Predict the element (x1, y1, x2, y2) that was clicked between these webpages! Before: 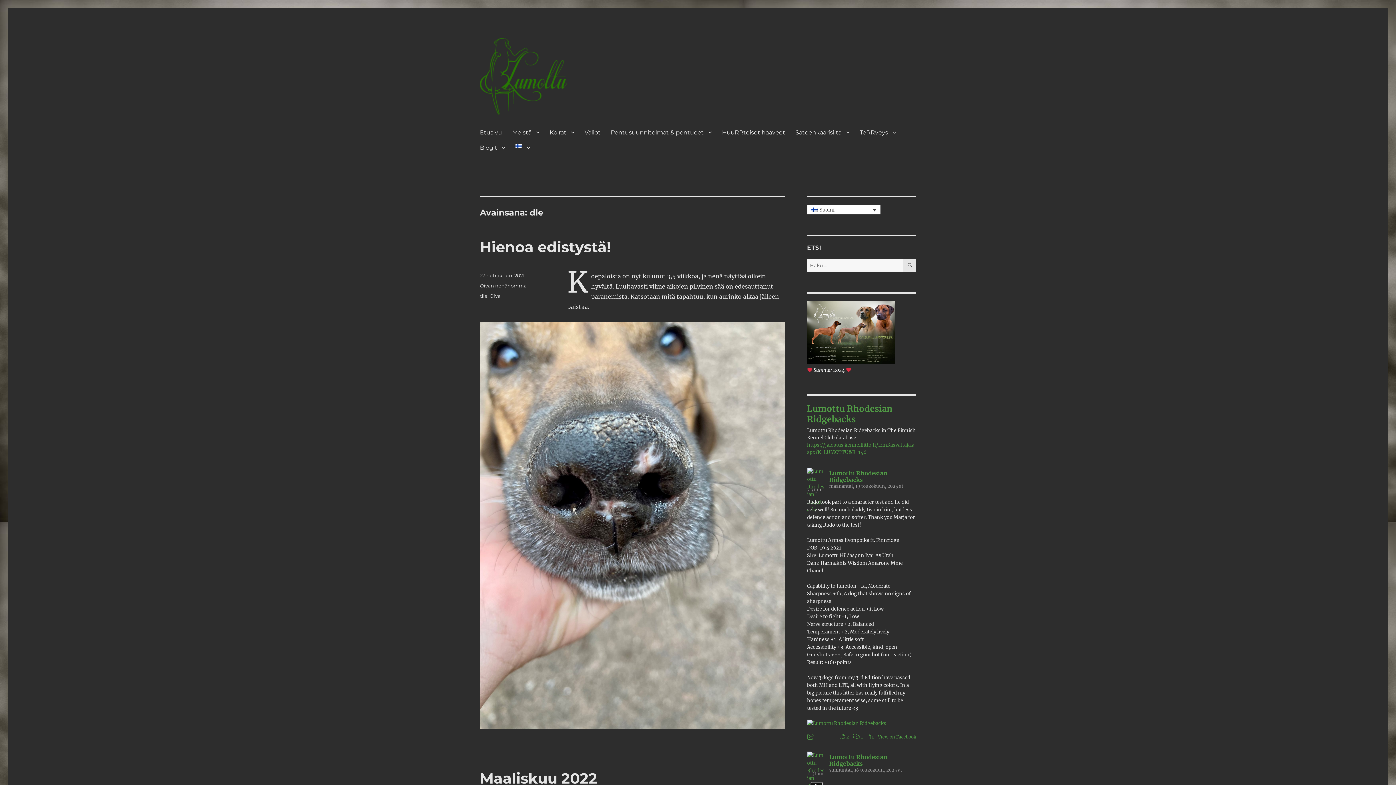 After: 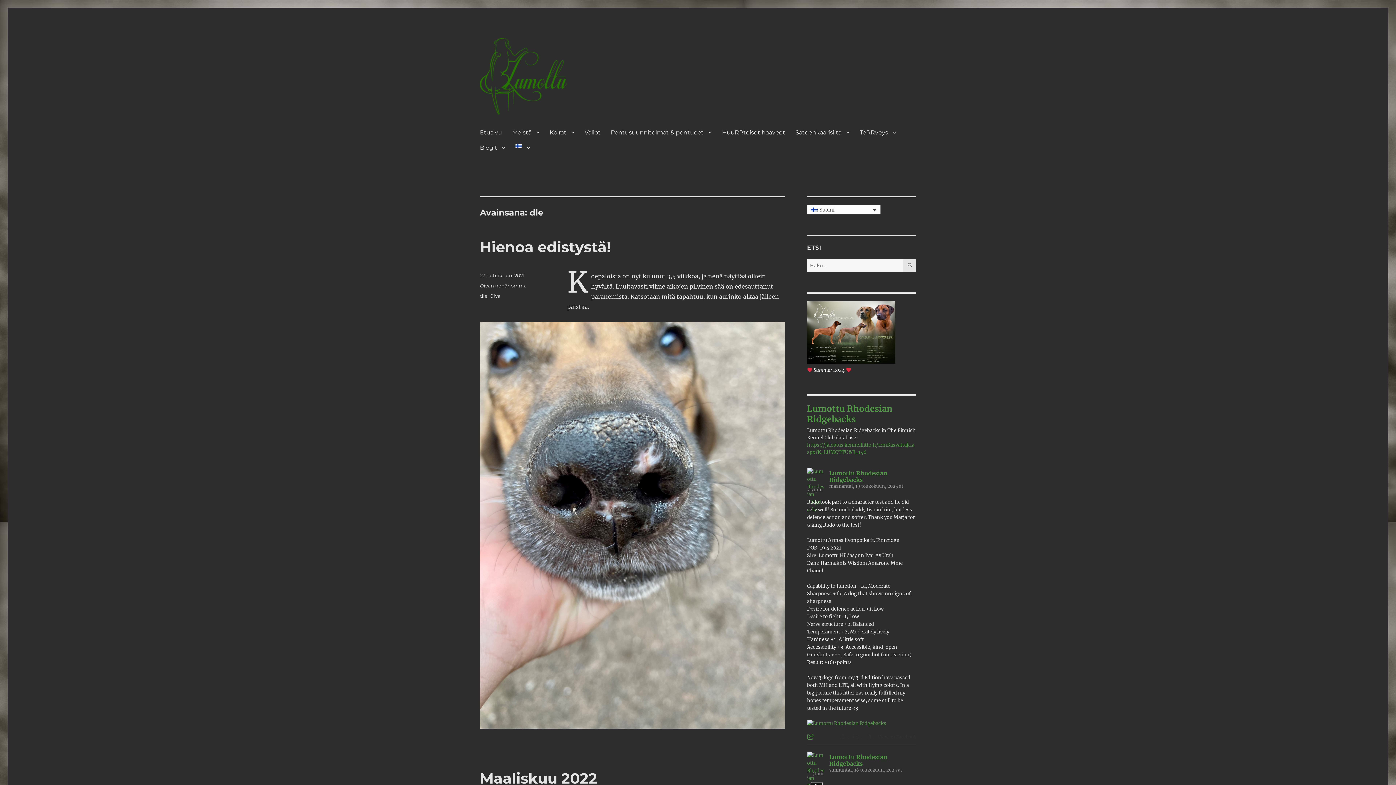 Action: bbox: (836, 732, 916, 741) label: 211View on Facebook